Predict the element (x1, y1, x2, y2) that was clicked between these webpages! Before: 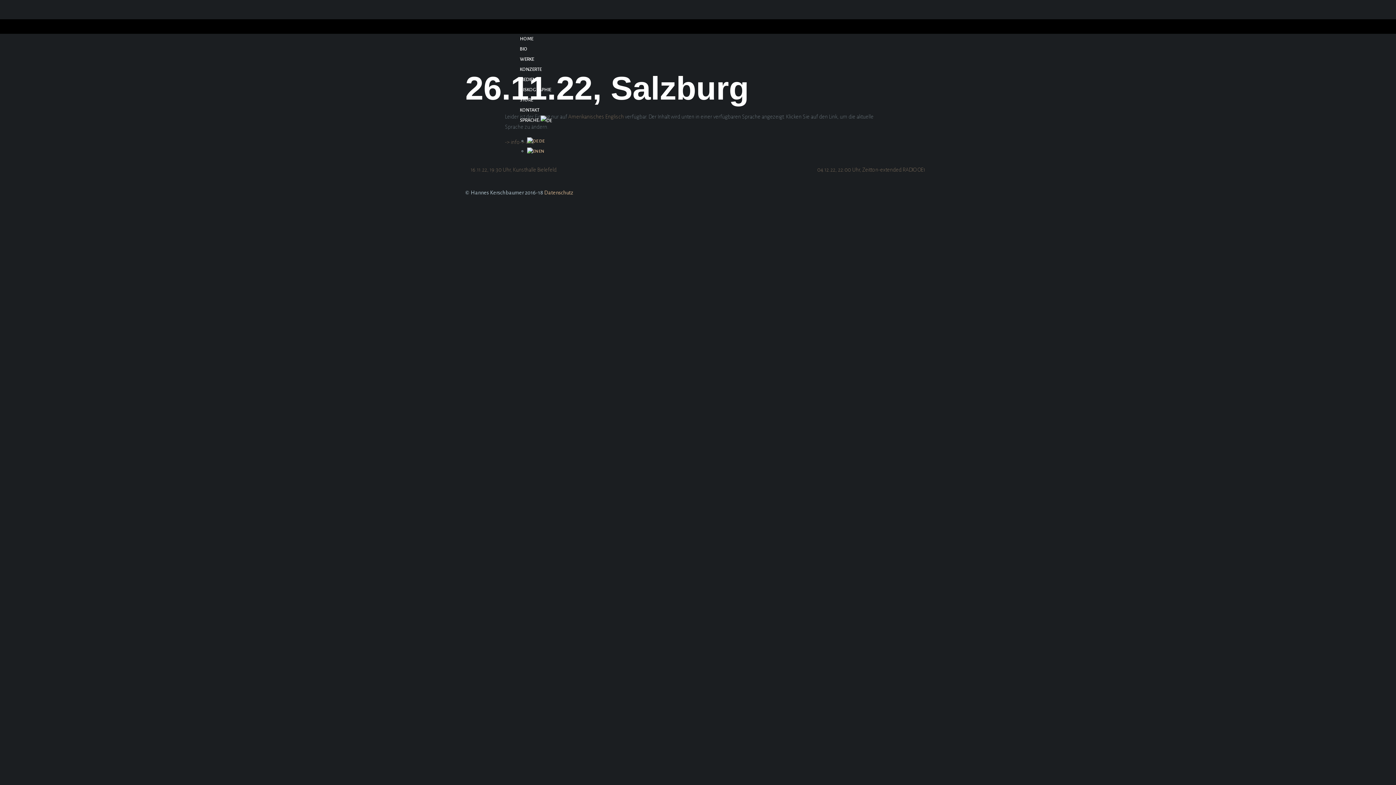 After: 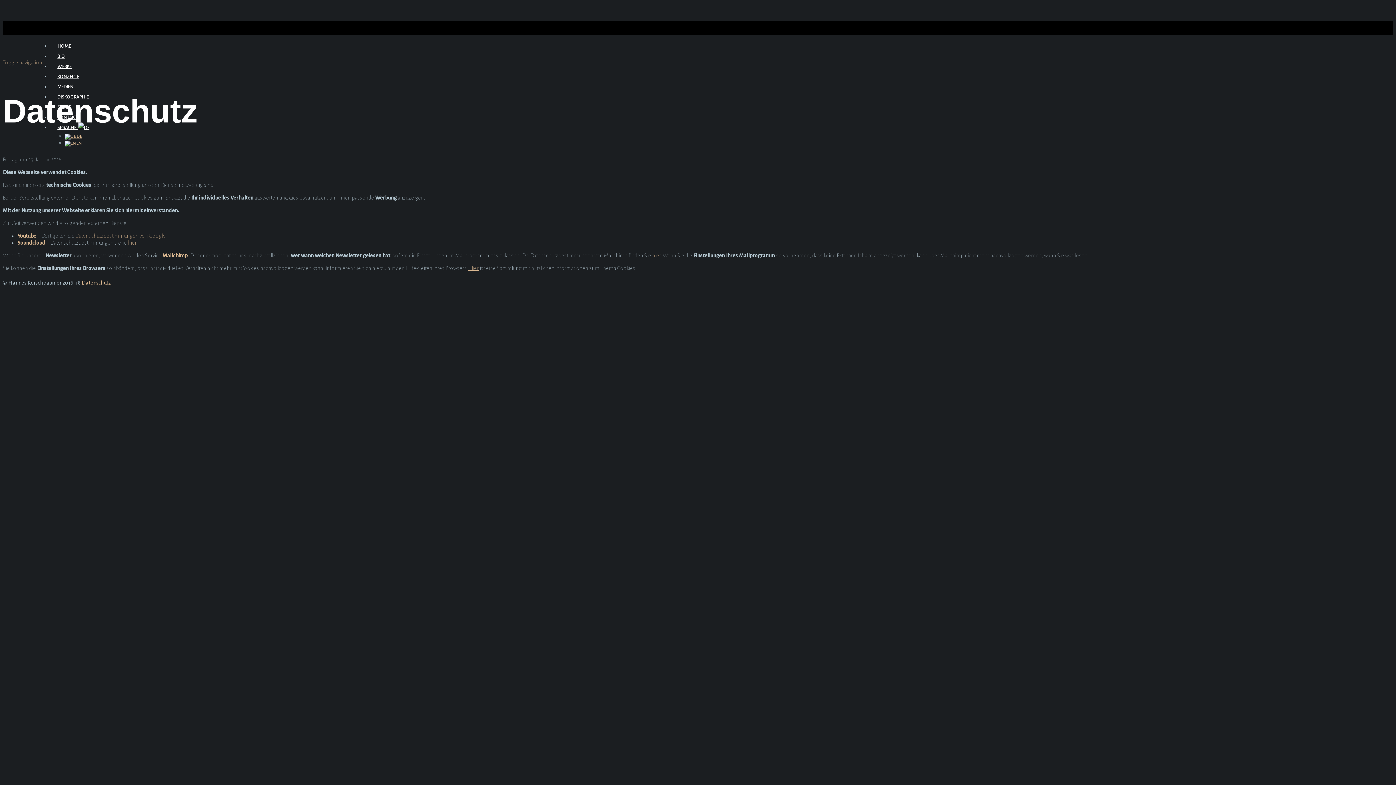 Action: label: Datenschutz bbox: (544, 189, 573, 195)